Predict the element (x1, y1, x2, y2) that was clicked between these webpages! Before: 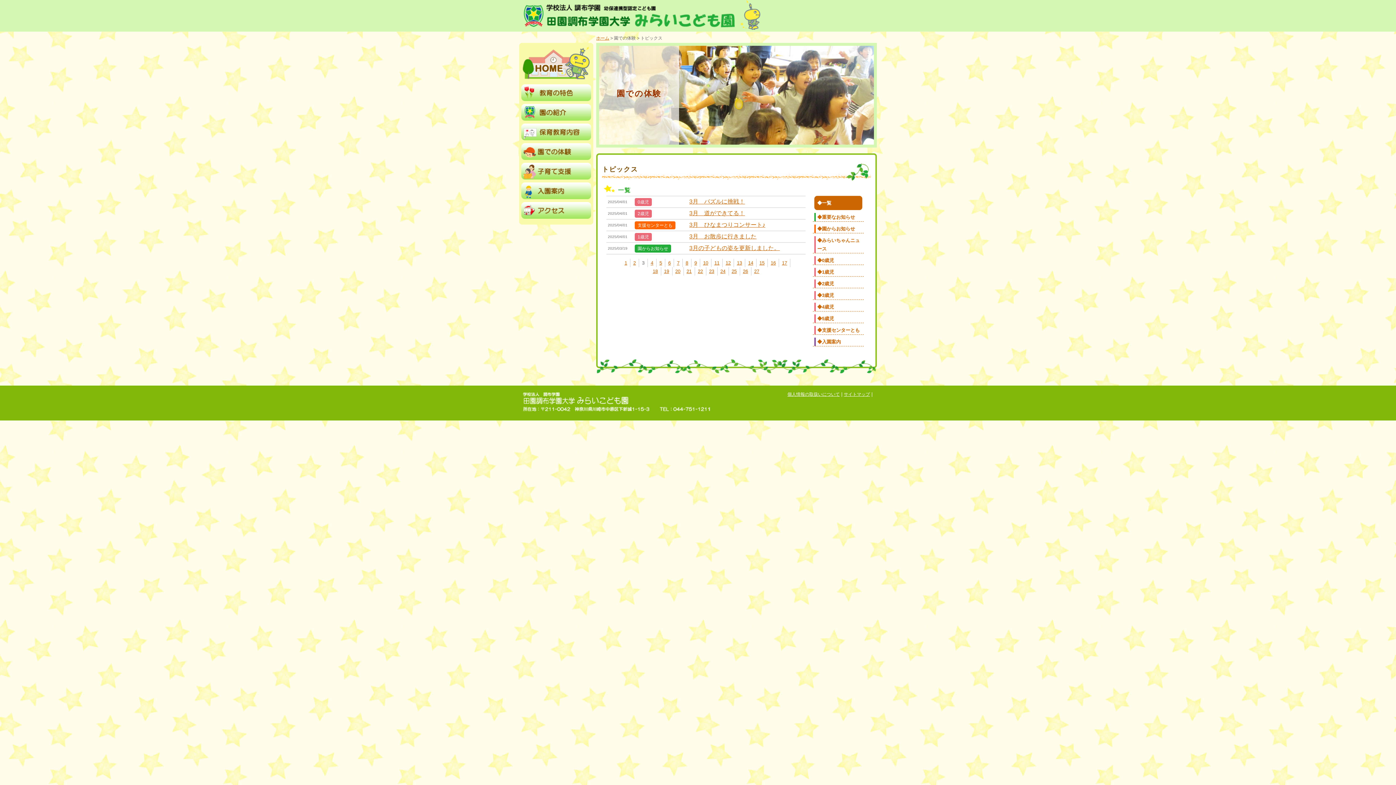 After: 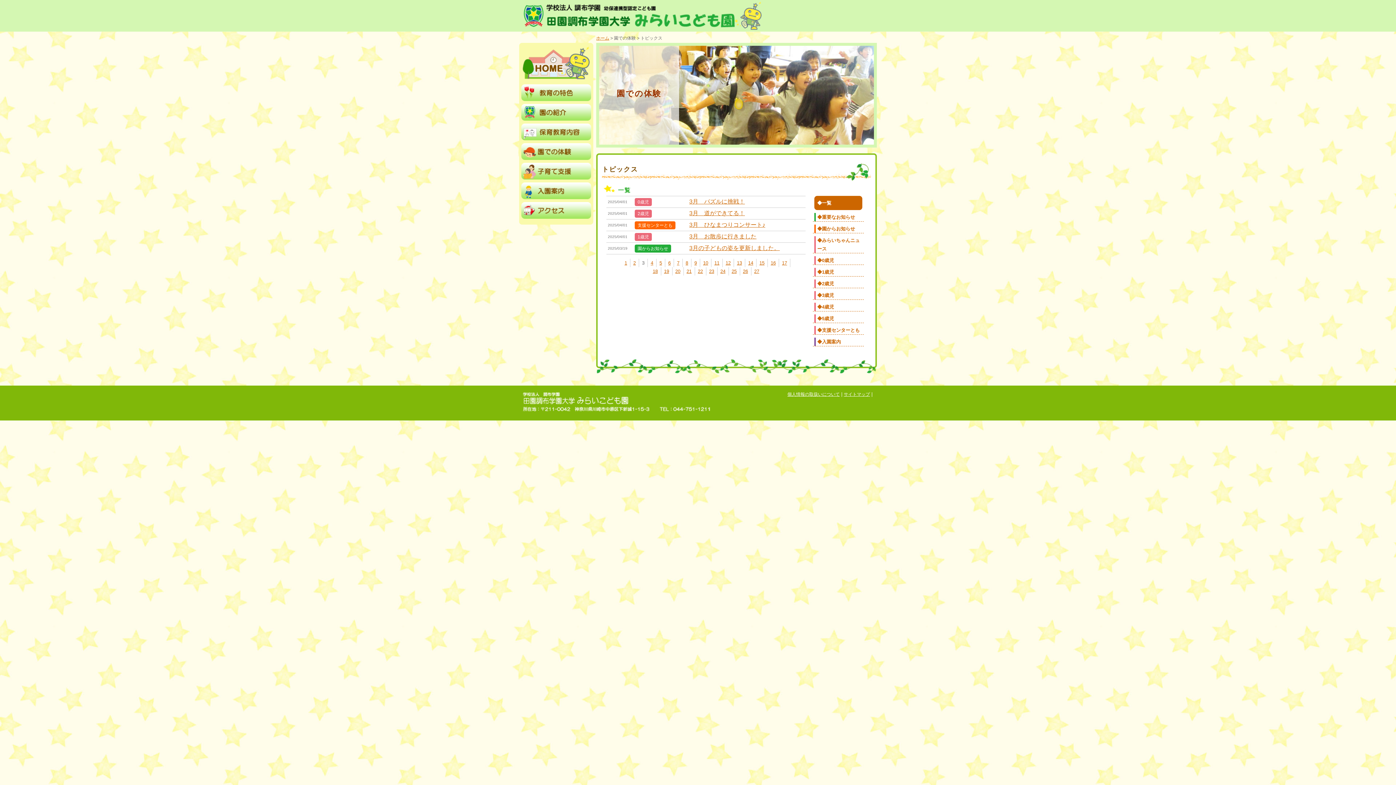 Action: bbox: (814, 196, 862, 210) label: ◆一覧